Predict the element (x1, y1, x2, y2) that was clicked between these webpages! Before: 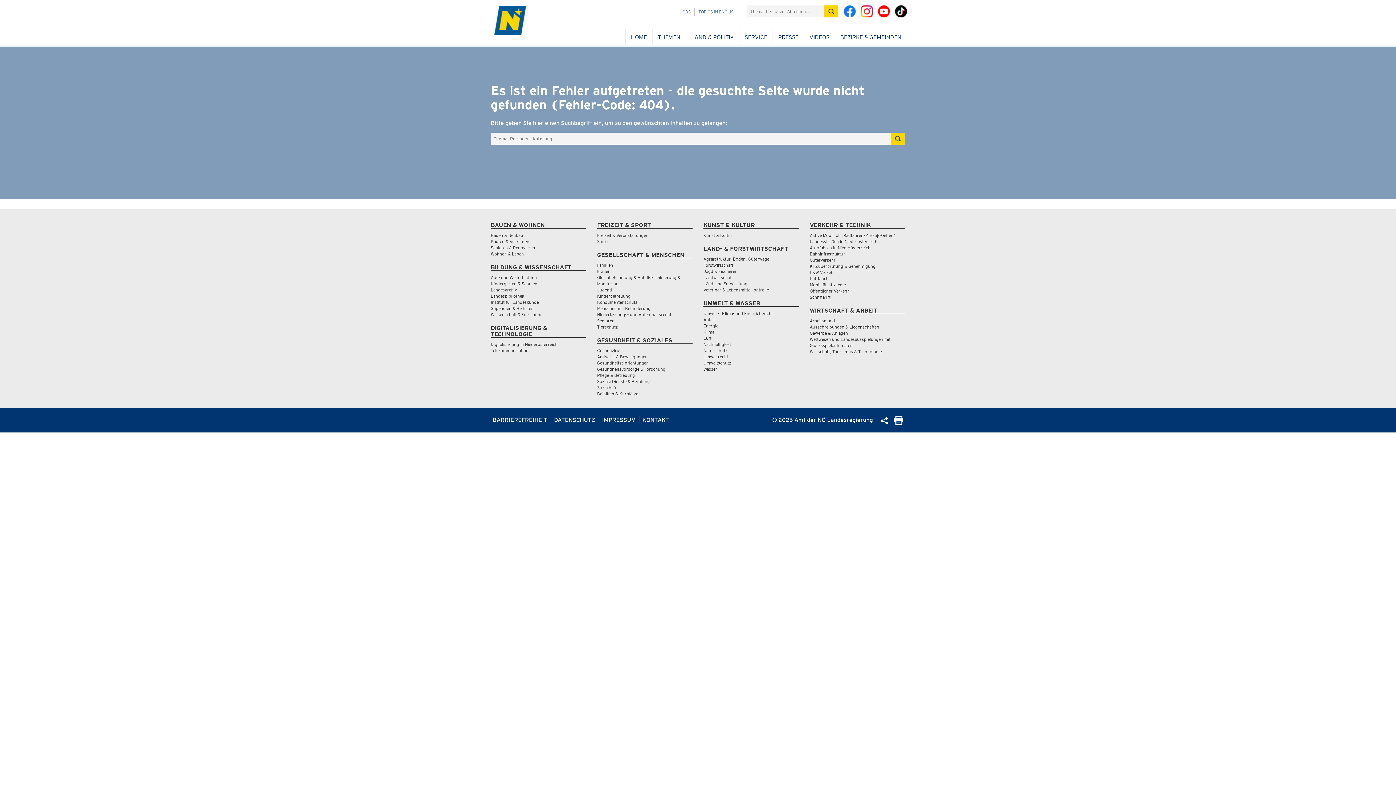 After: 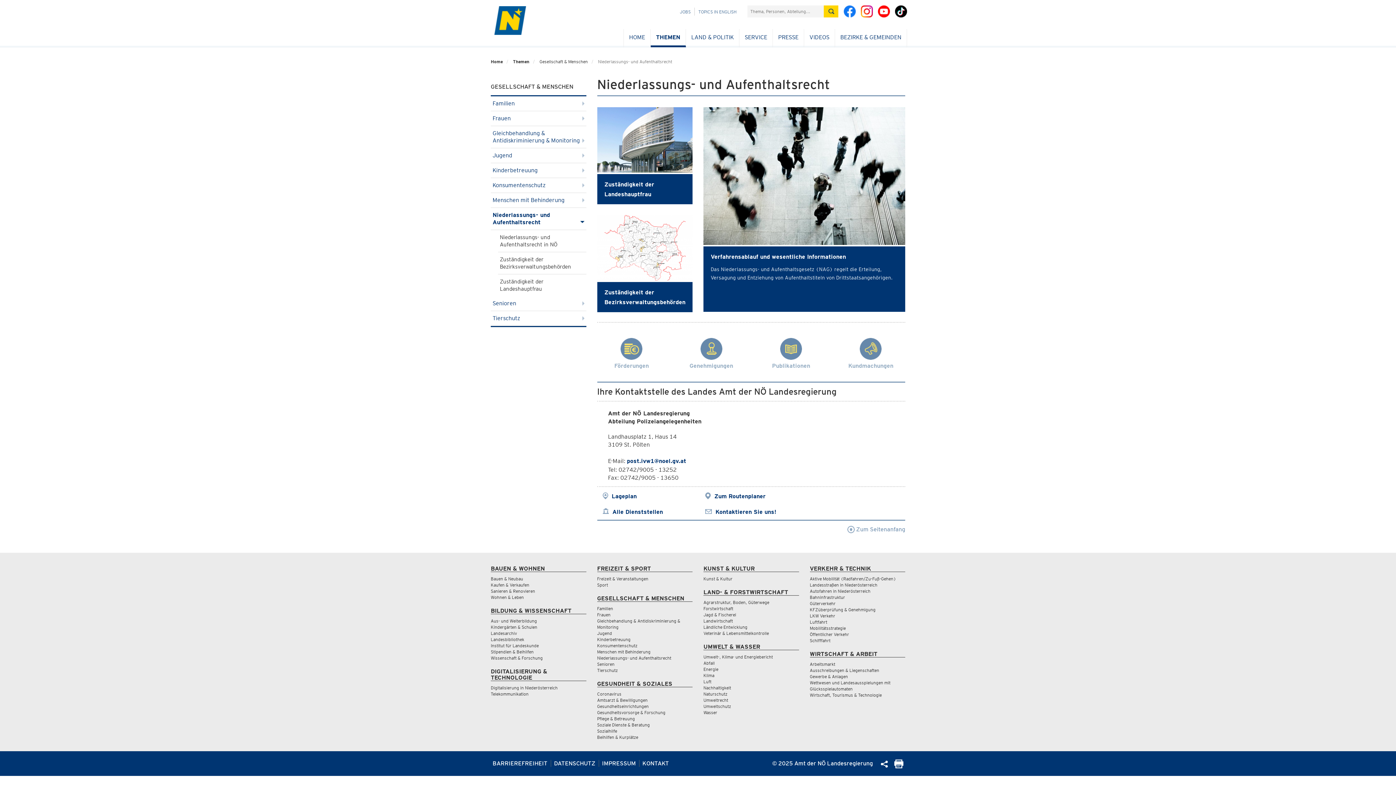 Action: bbox: (597, 312, 671, 317) label: Niederlassungs- und Aufenthaltsrecht